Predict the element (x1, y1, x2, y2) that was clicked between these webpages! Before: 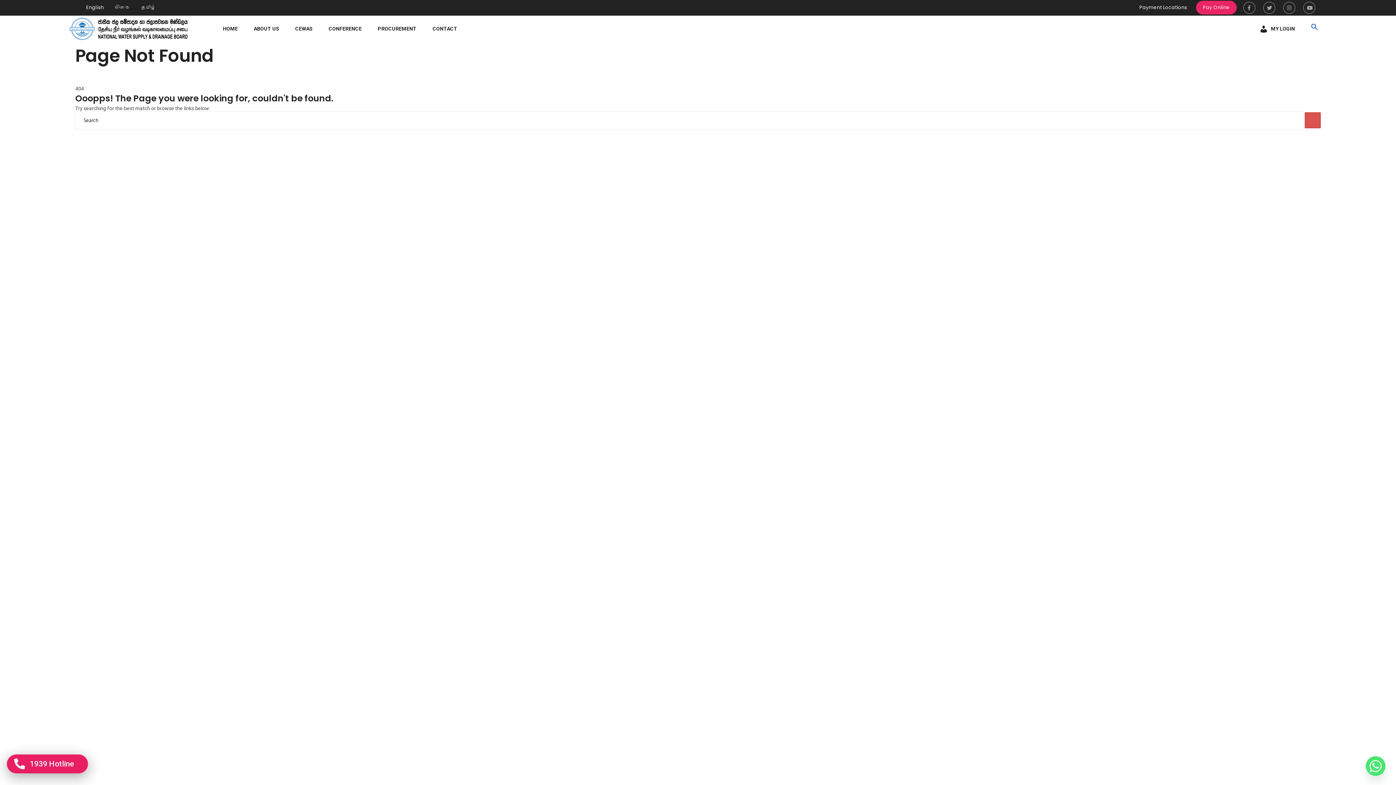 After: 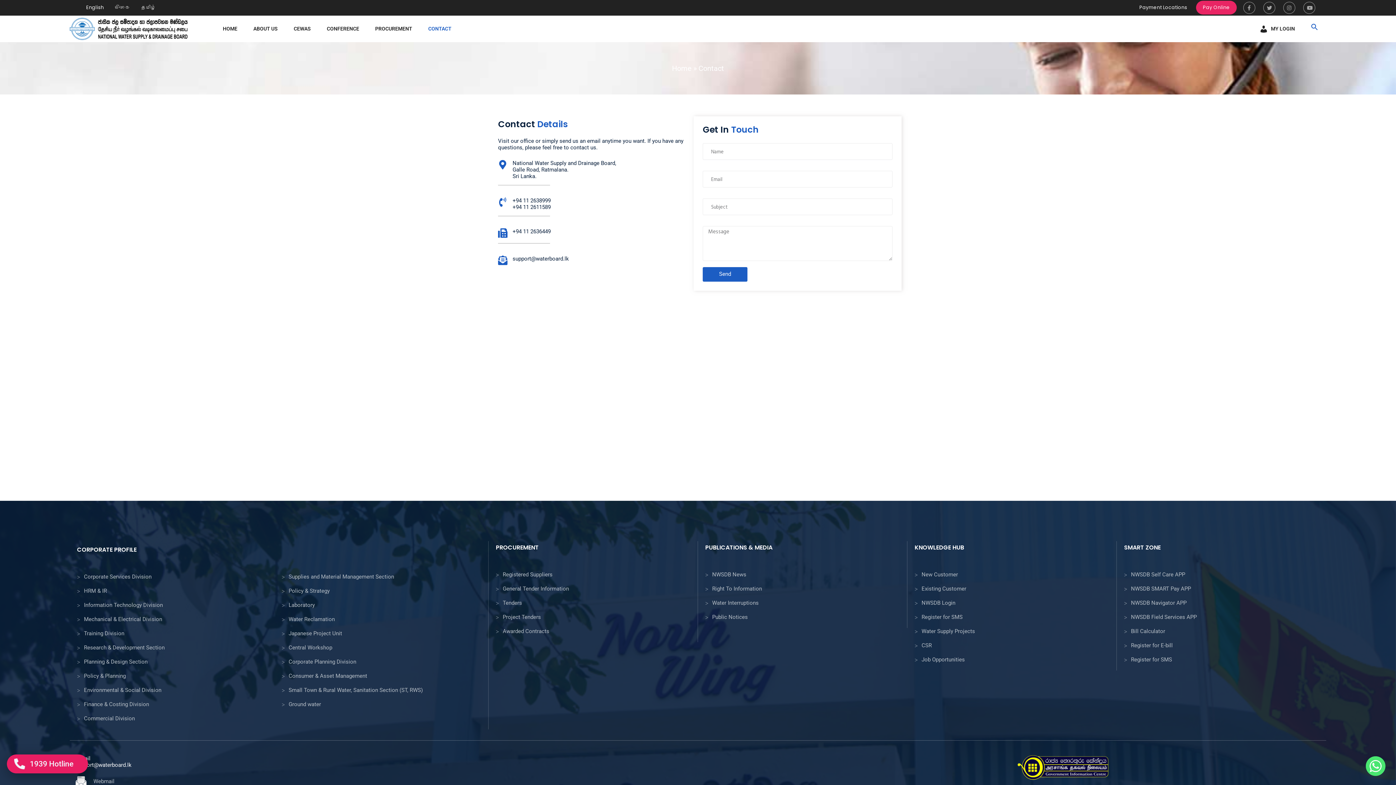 Action: bbox: (430, 23, 459, 34) label: CONTACT